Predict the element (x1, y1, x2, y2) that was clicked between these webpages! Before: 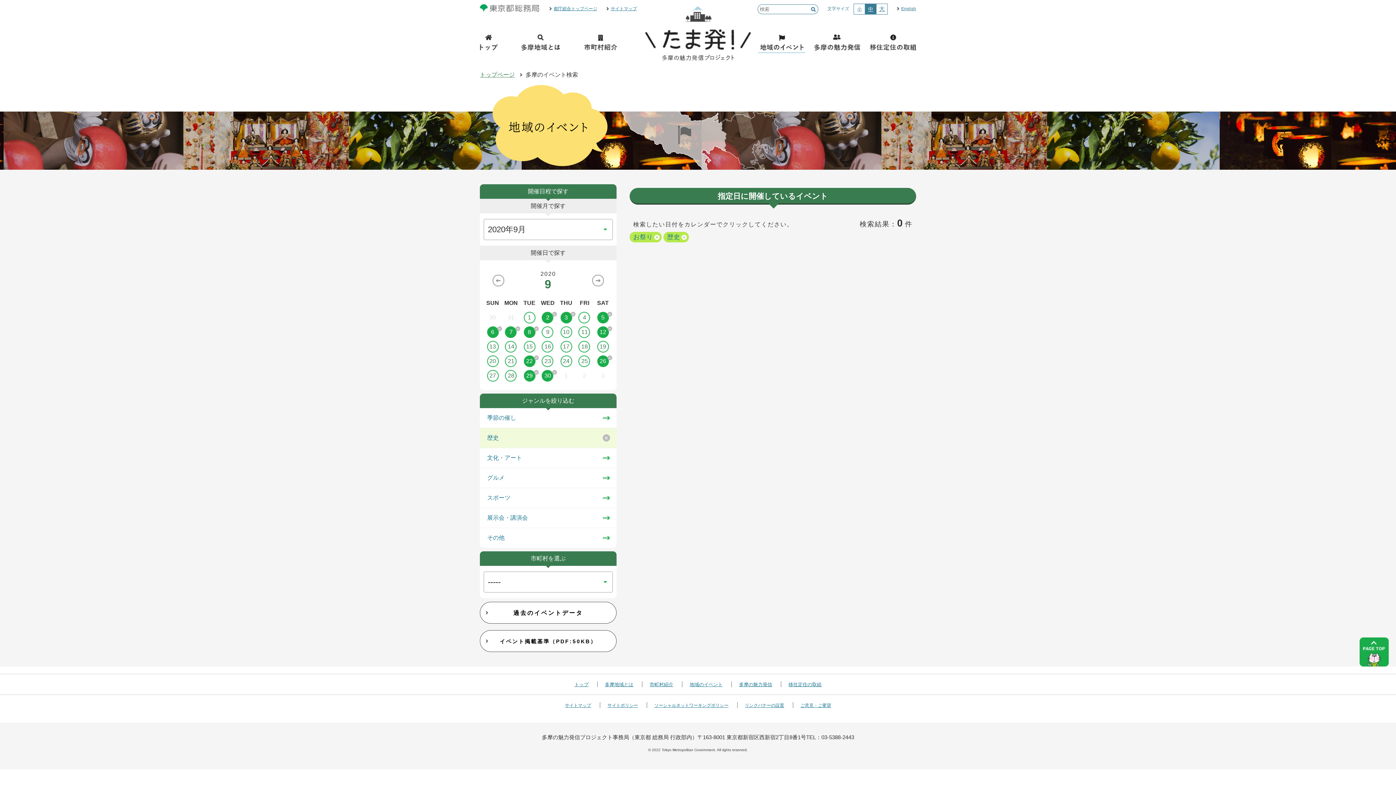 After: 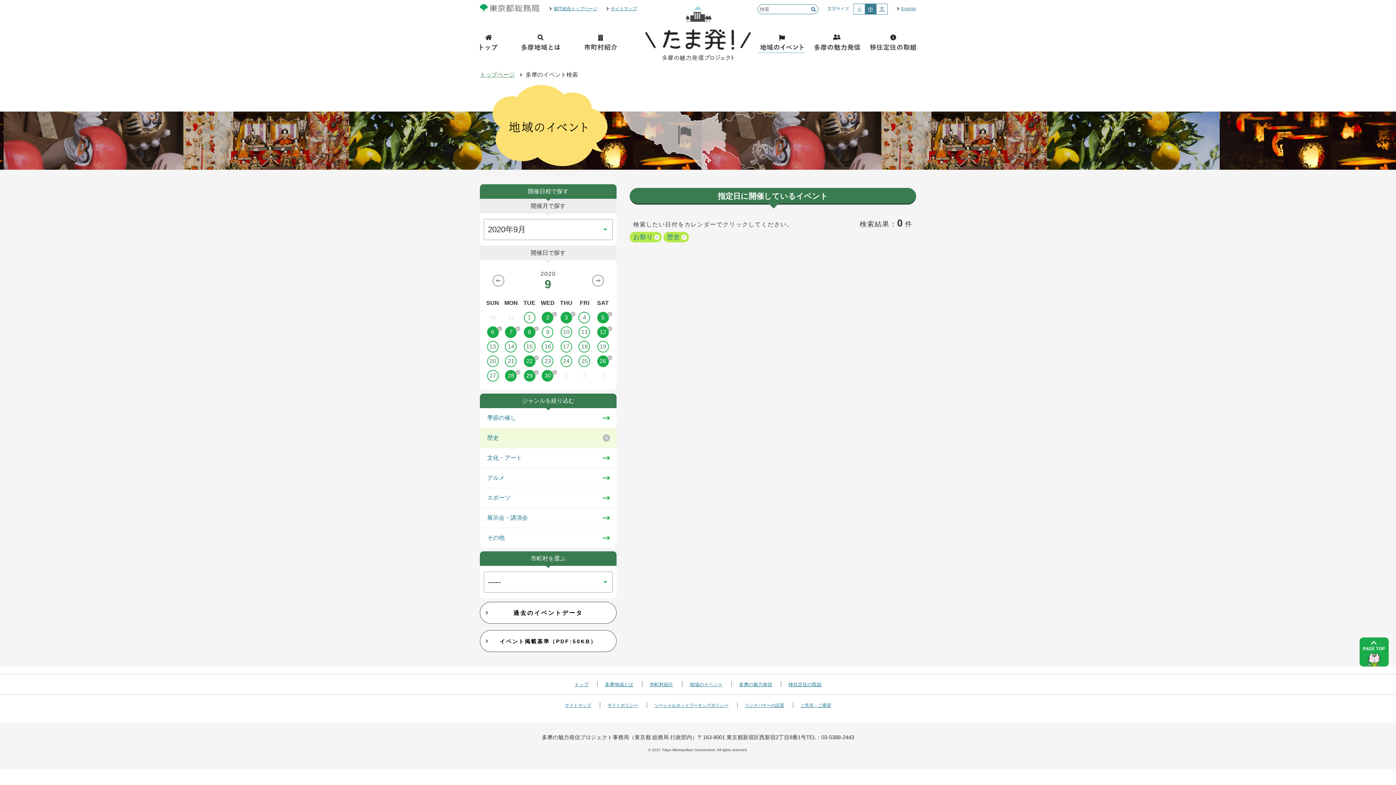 Action: label: 28 bbox: (502, 370, 520, 381)